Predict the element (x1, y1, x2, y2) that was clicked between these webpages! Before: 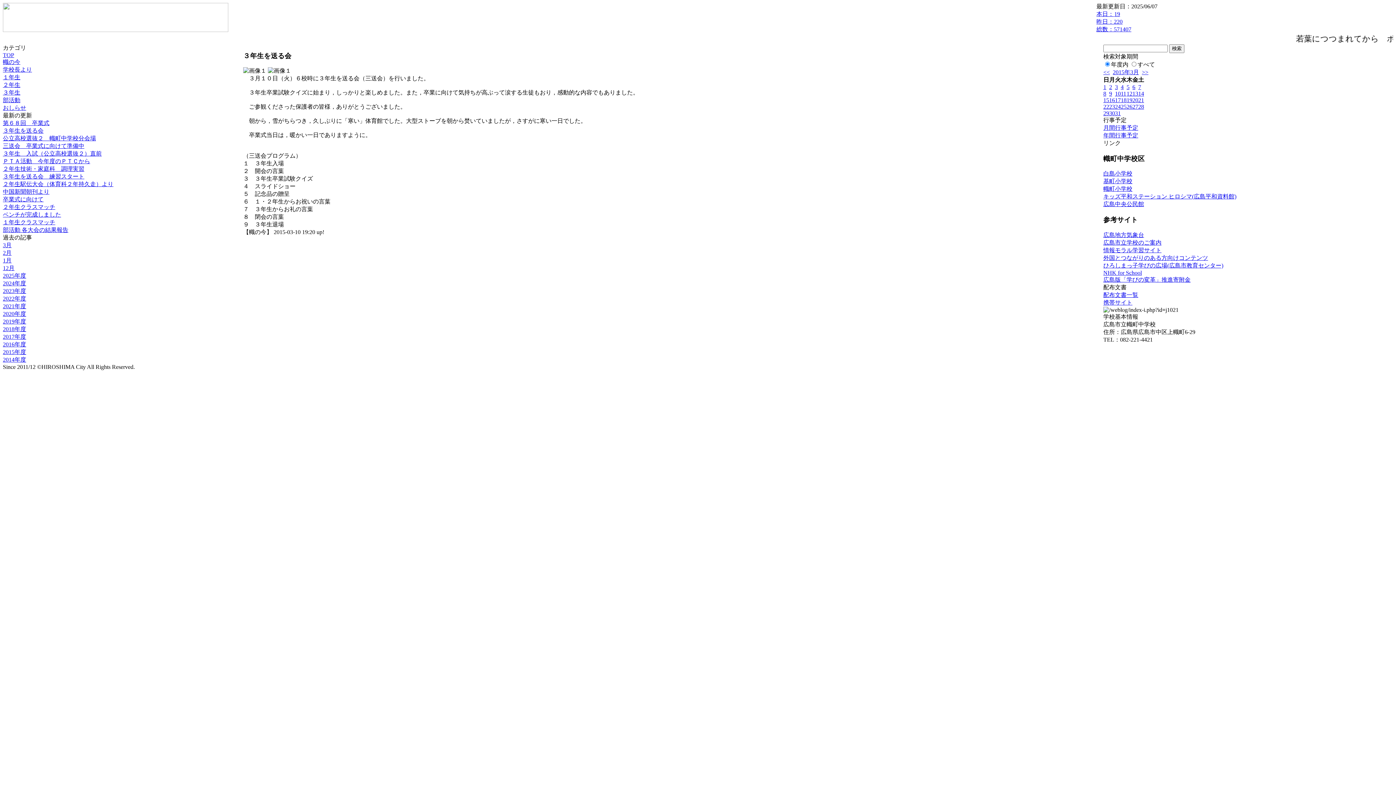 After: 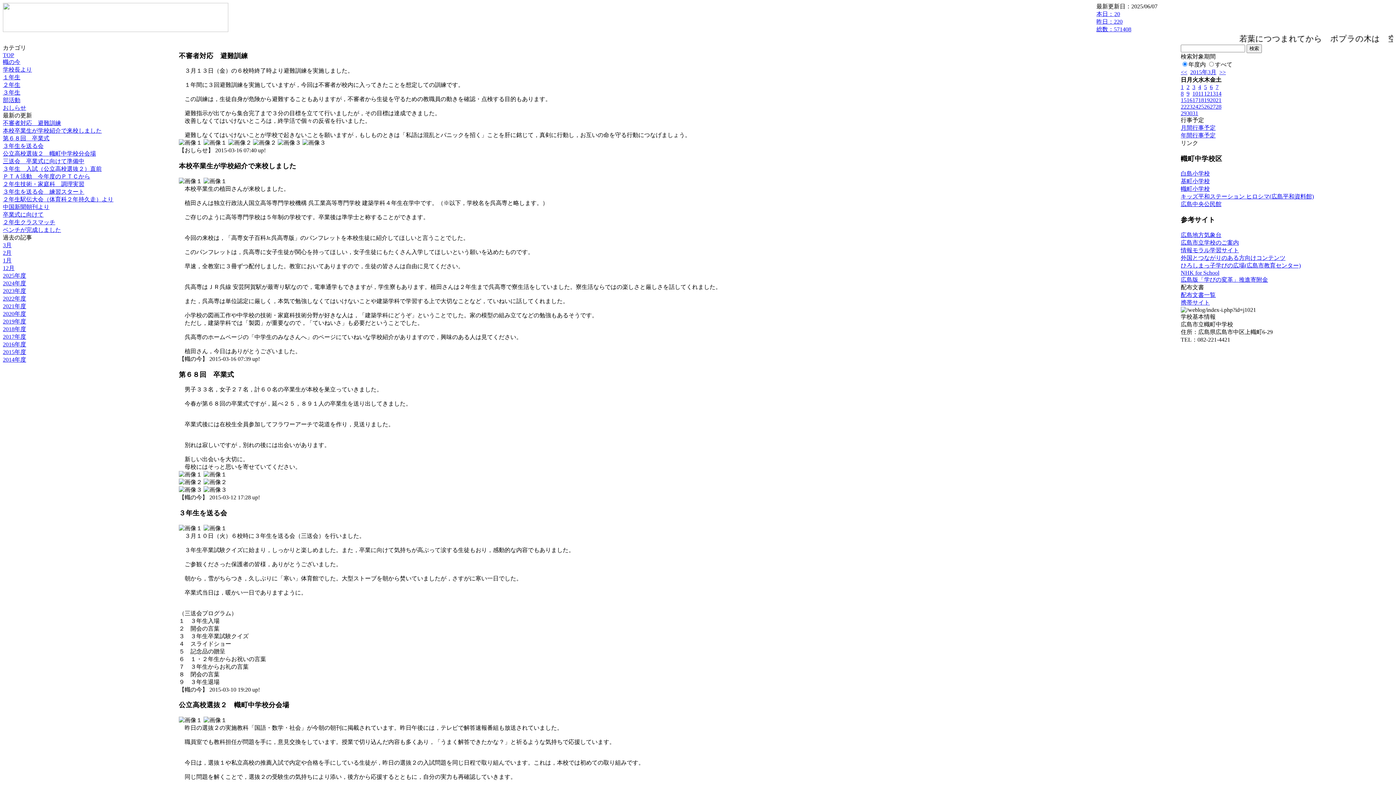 Action: bbox: (1126, 103, 1132, 109) label: 26